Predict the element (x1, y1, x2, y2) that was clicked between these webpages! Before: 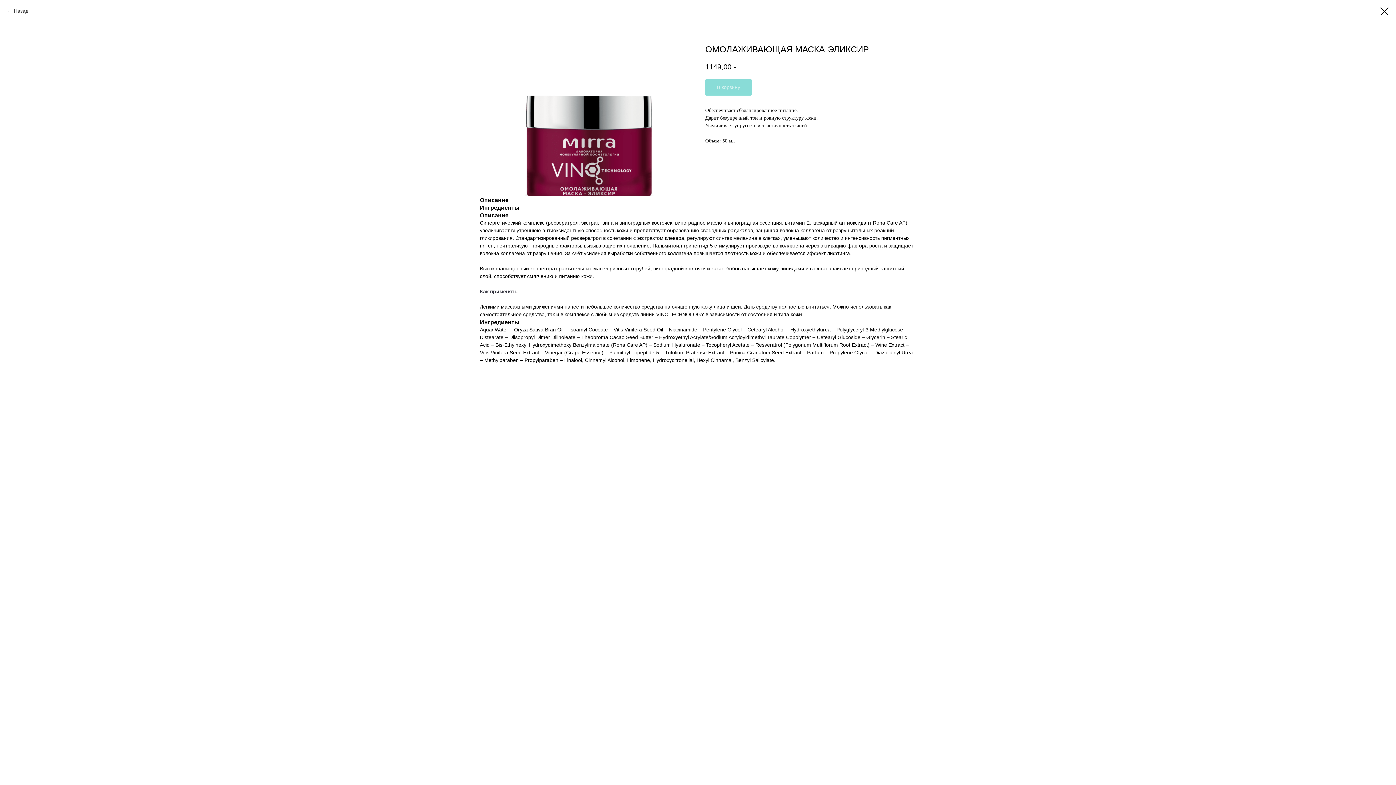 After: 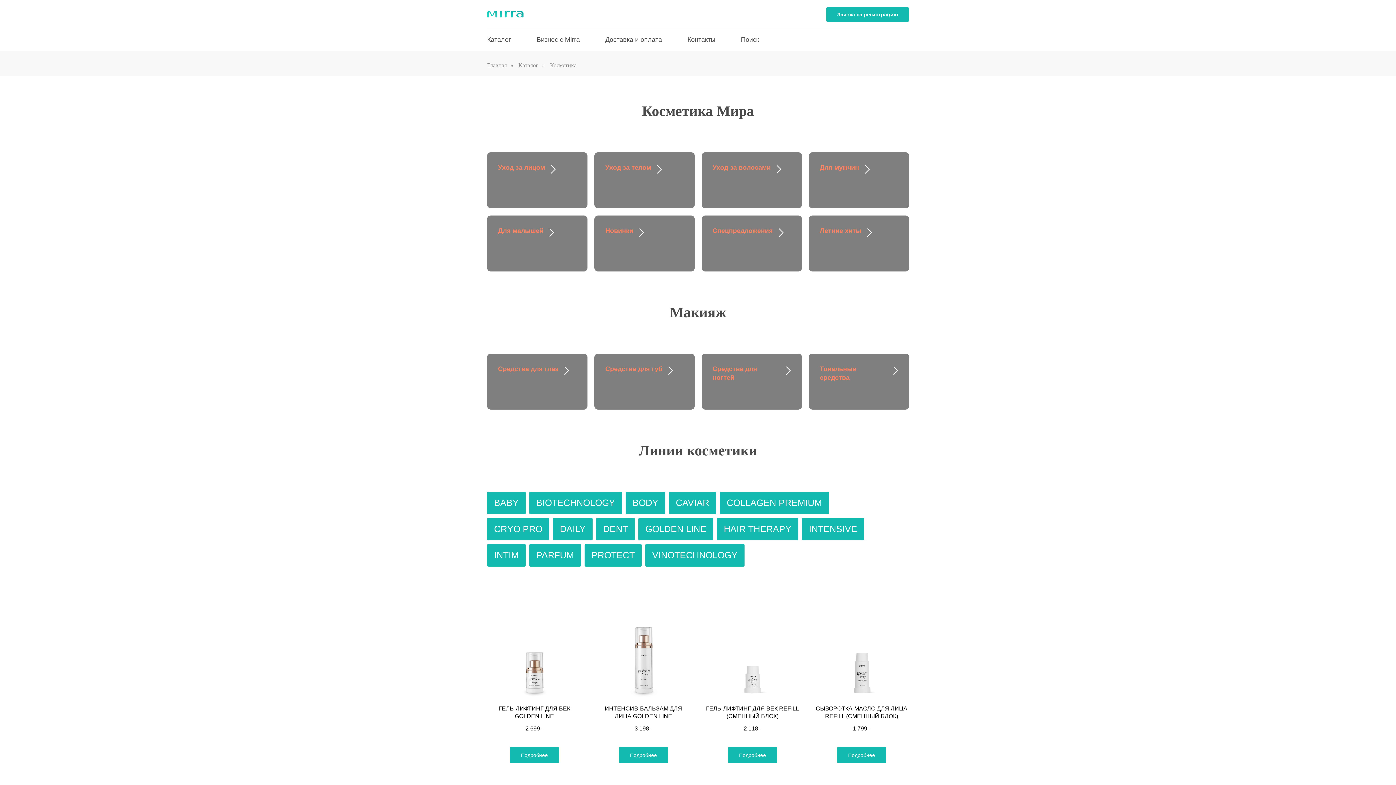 Action: label: Назад  bbox: (7, 7, 29, 14)